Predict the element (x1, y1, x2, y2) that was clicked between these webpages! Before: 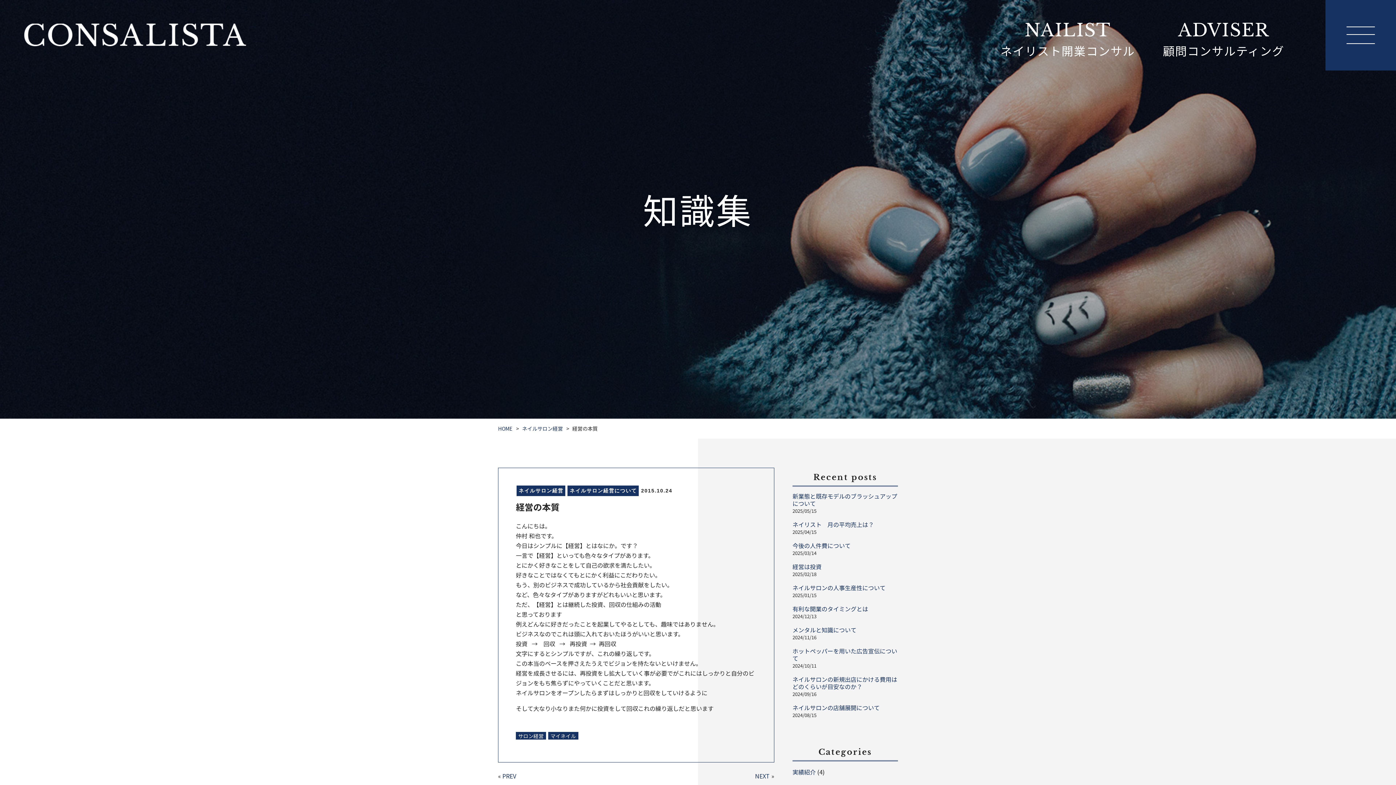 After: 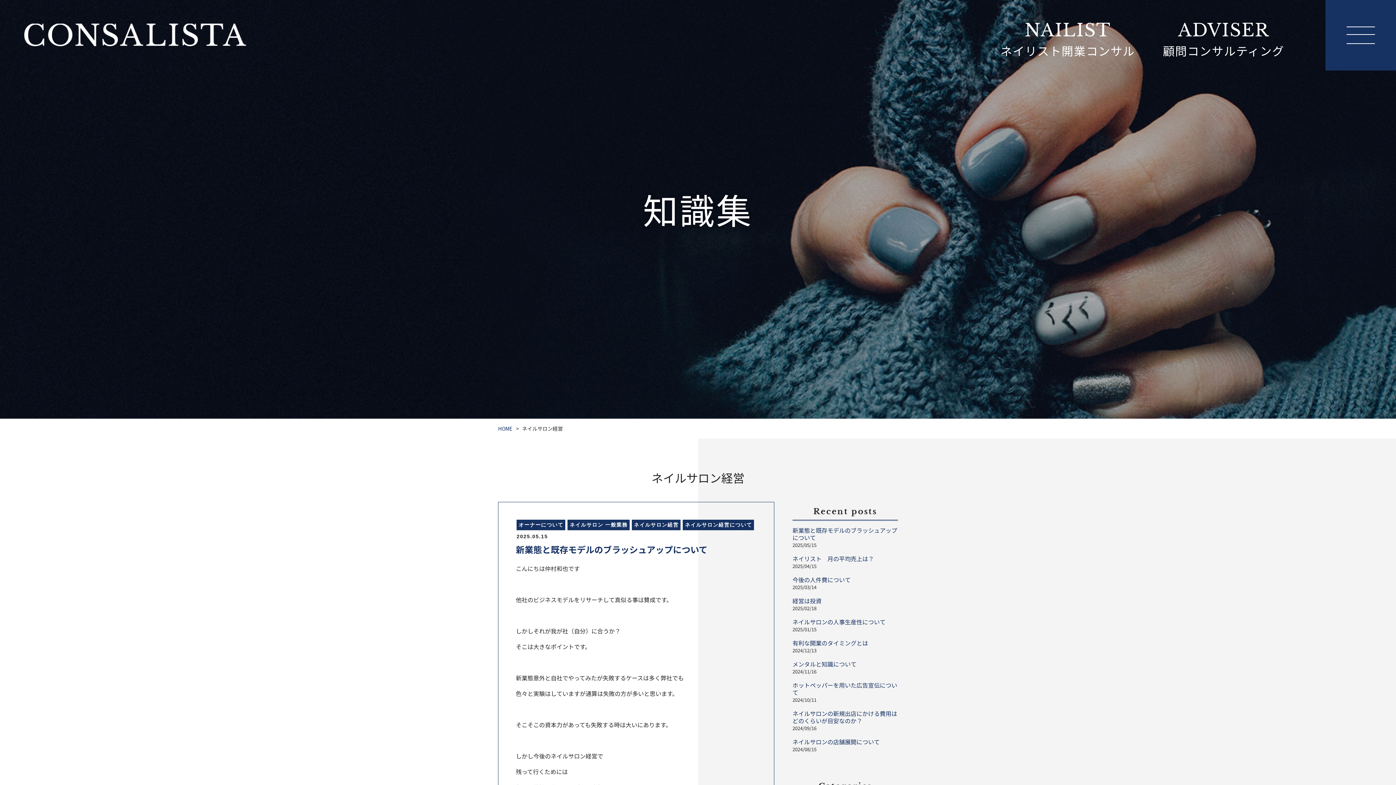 Action: bbox: (522, 425, 562, 432) label: ネイルサロン経営